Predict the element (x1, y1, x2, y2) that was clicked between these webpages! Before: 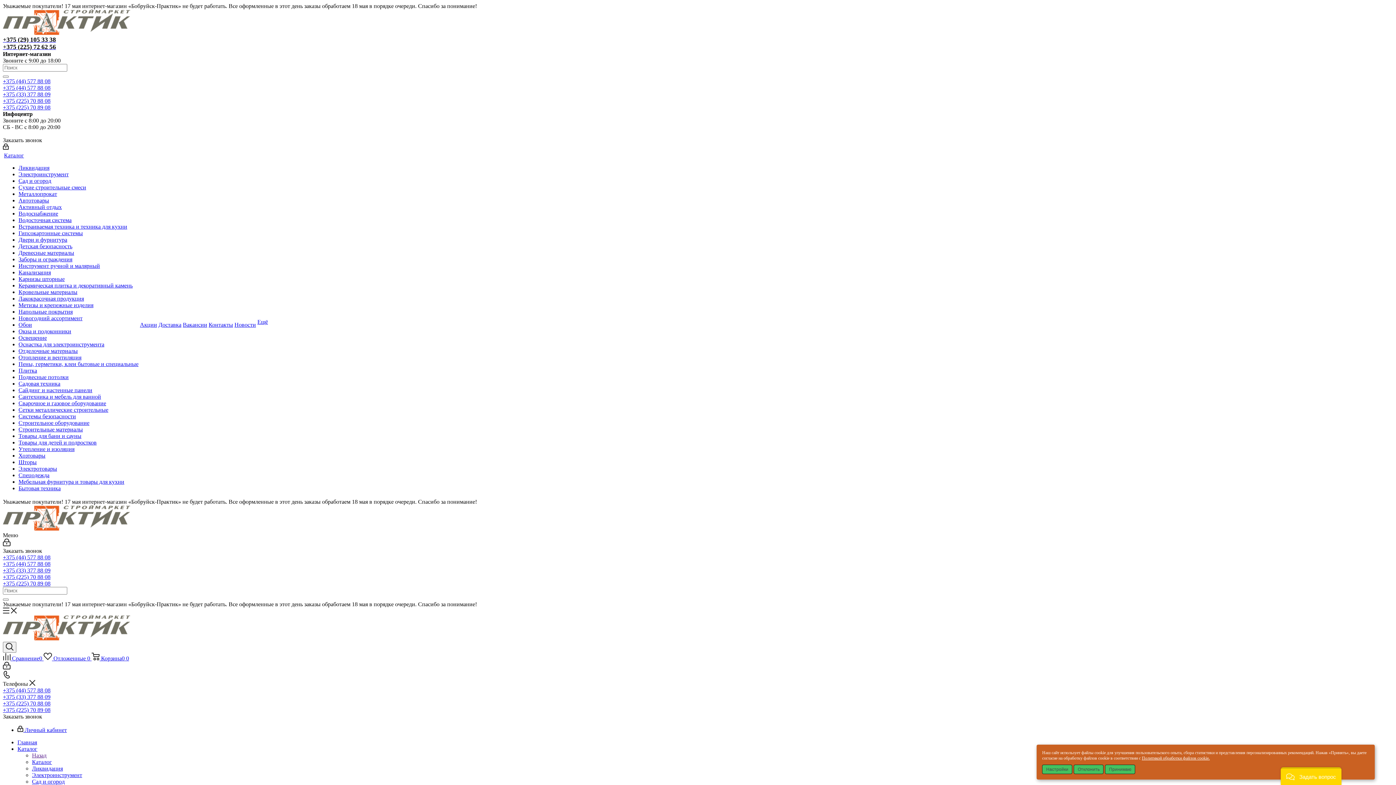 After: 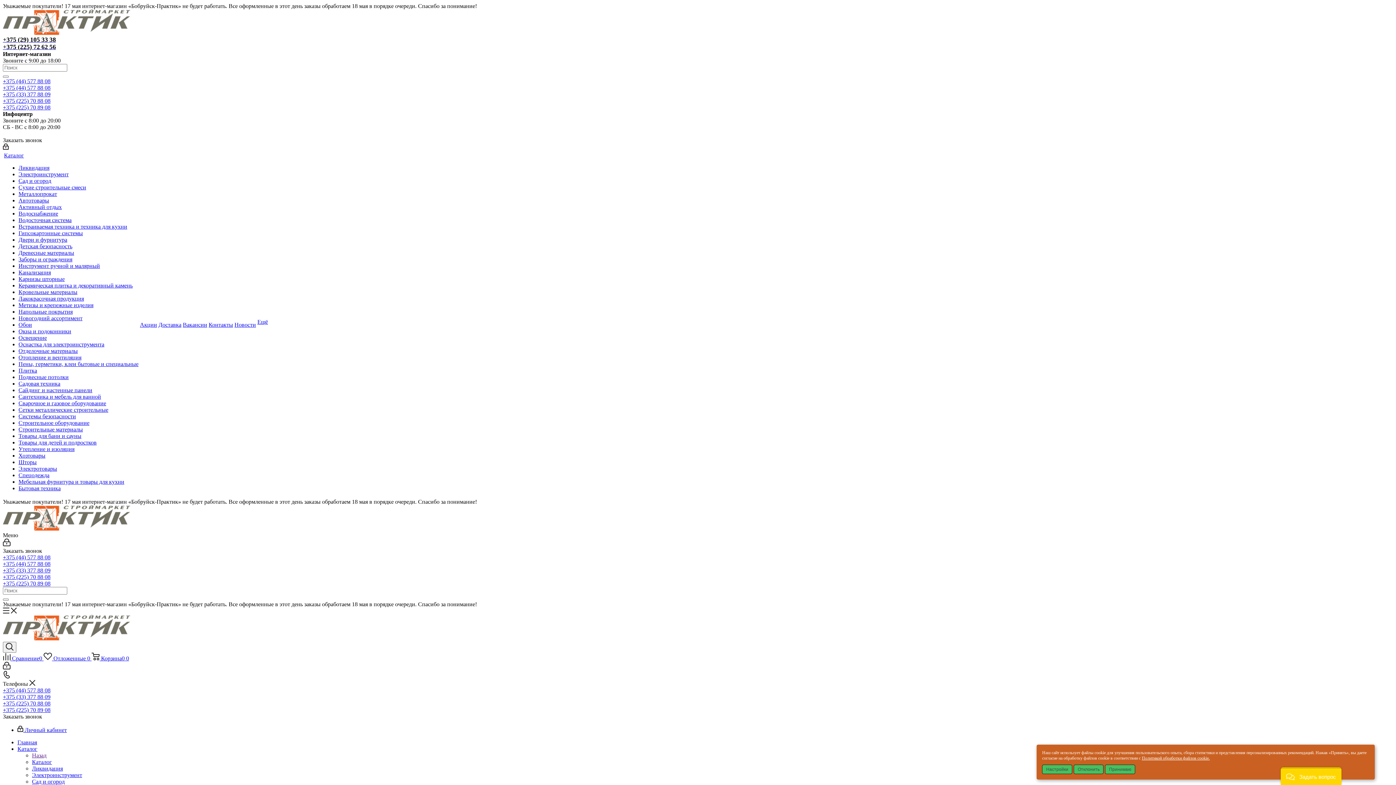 Action: label: Оснастка для электроинструмента bbox: (18, 341, 104, 347)